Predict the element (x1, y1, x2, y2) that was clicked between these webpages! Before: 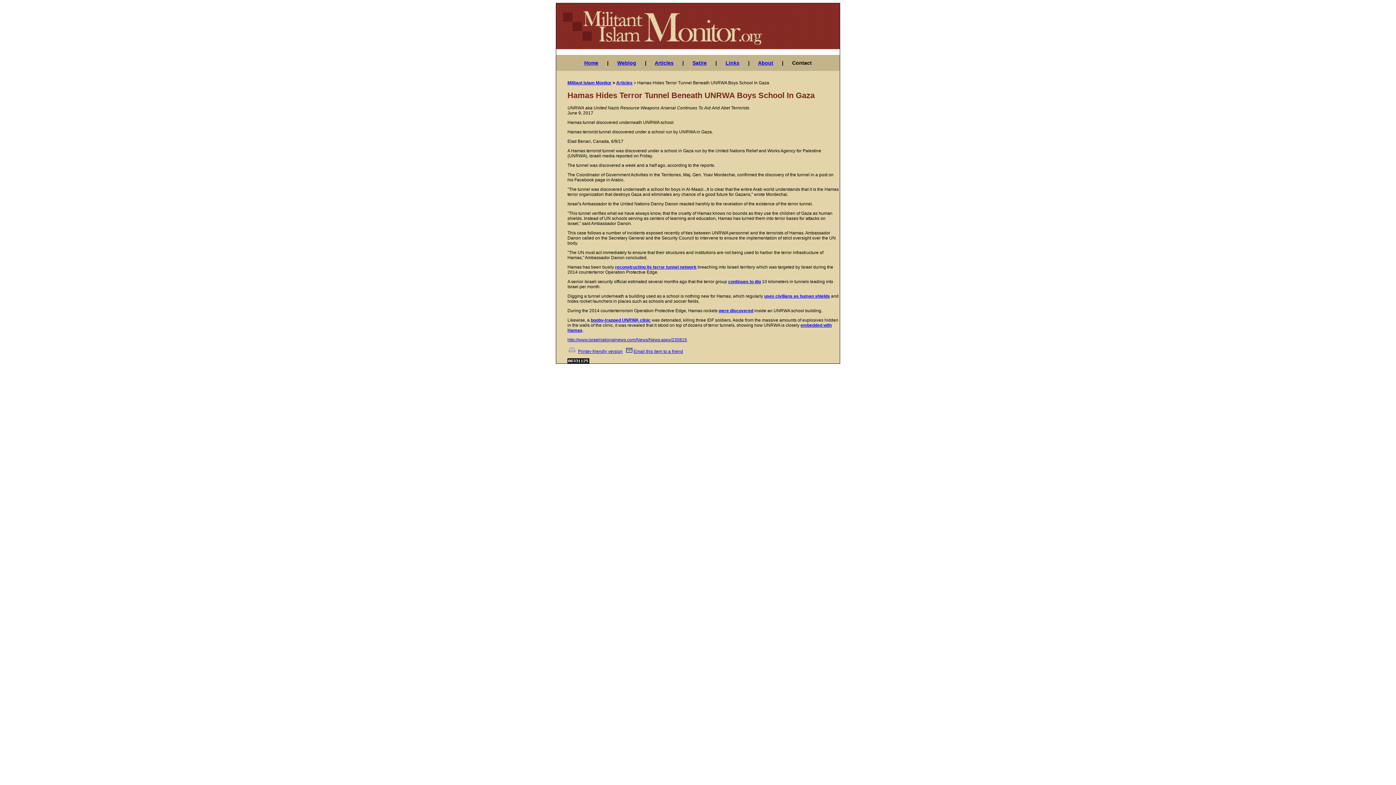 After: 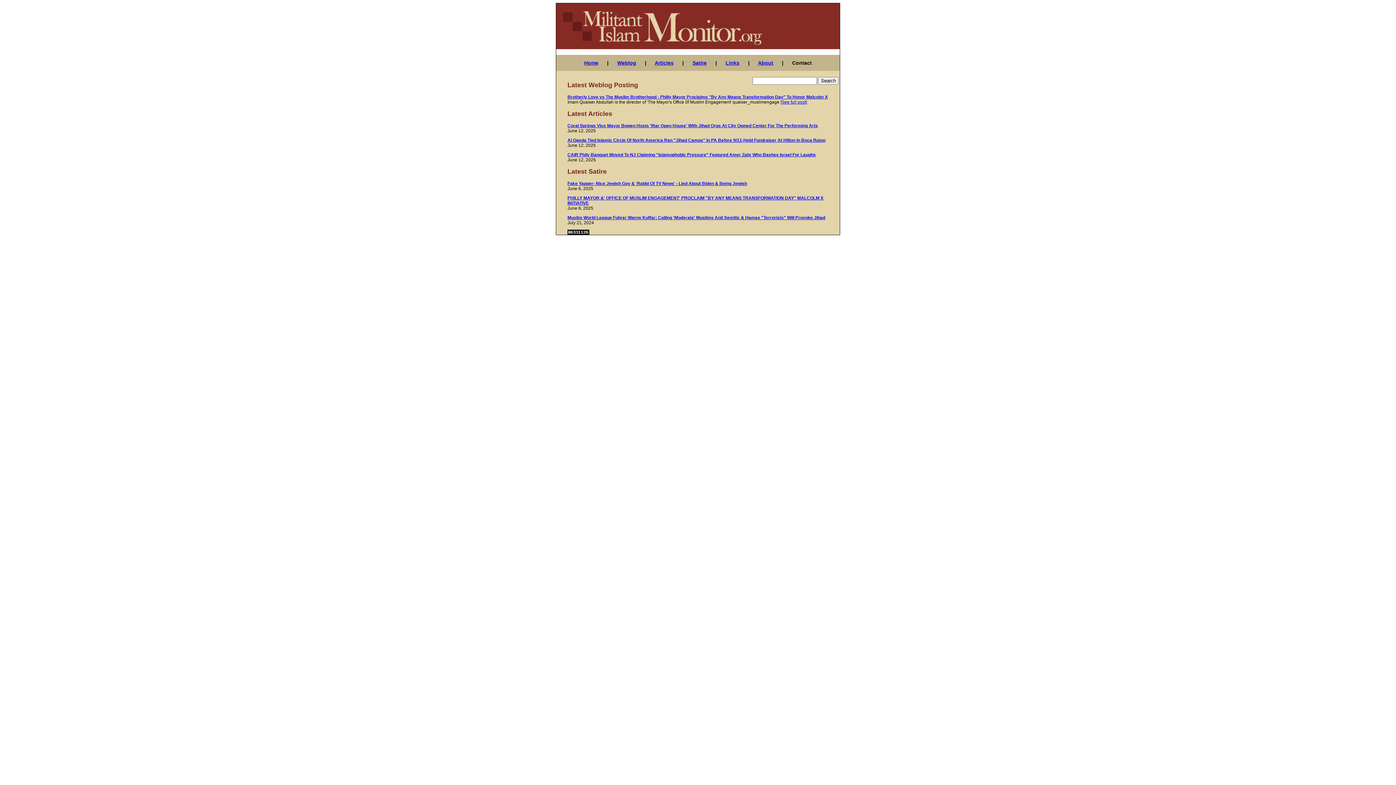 Action: label: Home bbox: (584, 60, 598, 65)